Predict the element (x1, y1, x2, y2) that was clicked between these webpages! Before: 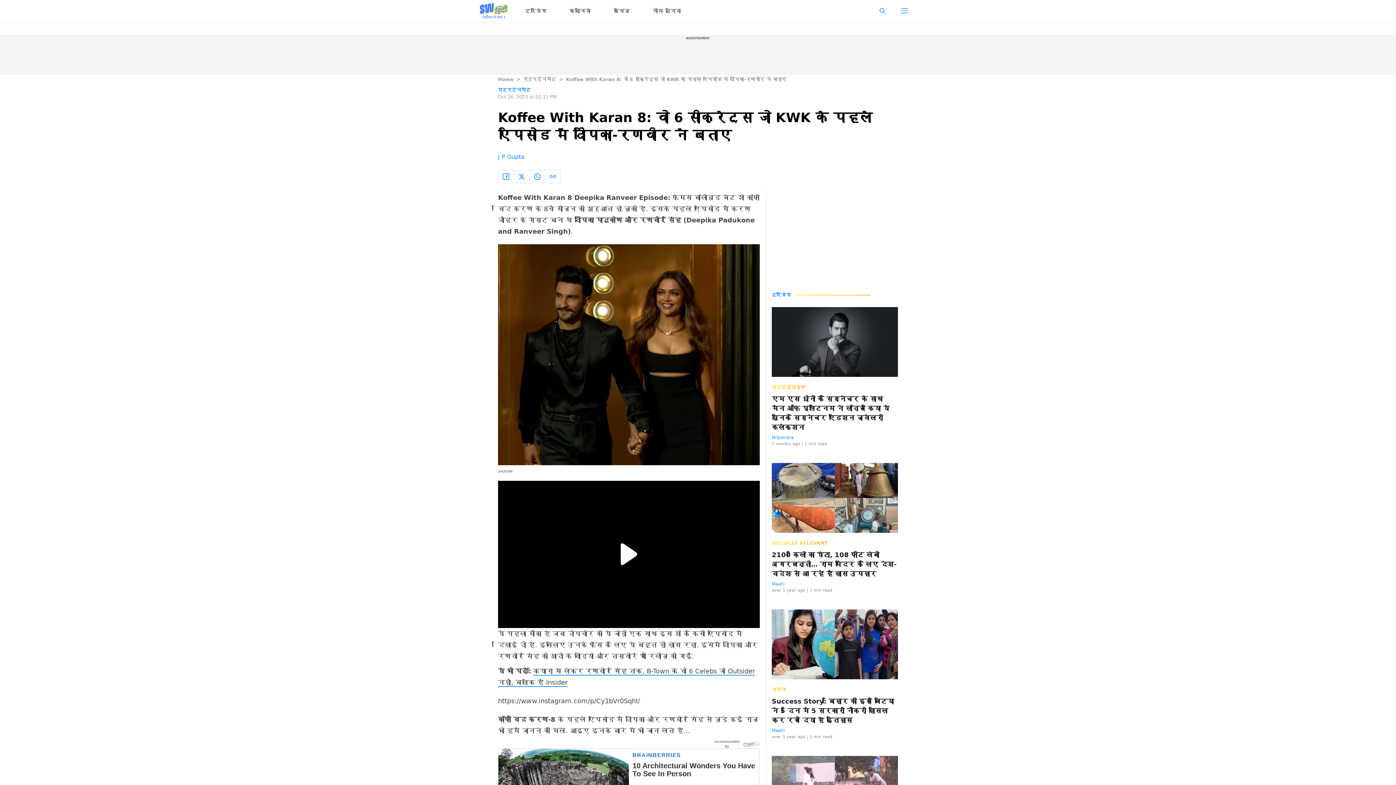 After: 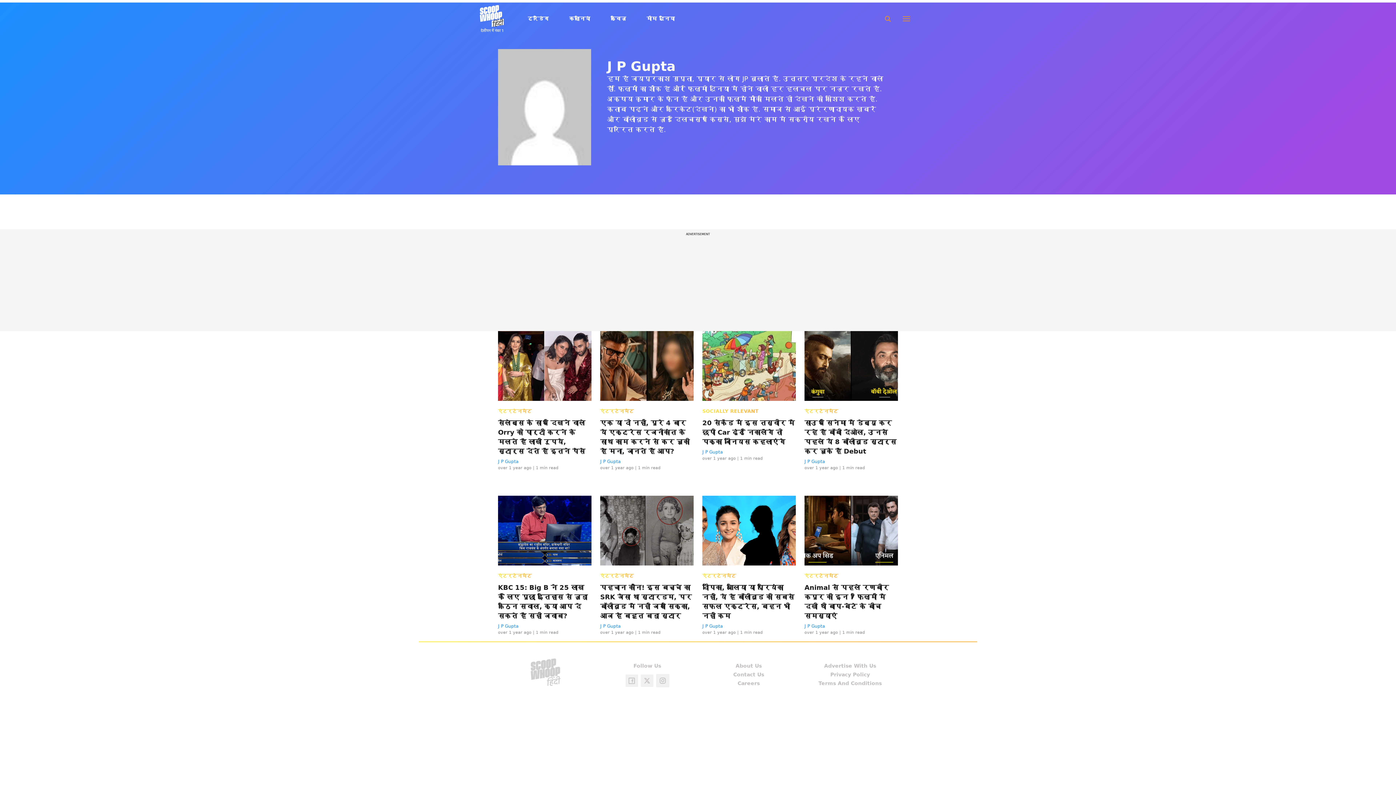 Action: label: J P Gupta bbox: (498, 153, 524, 160)